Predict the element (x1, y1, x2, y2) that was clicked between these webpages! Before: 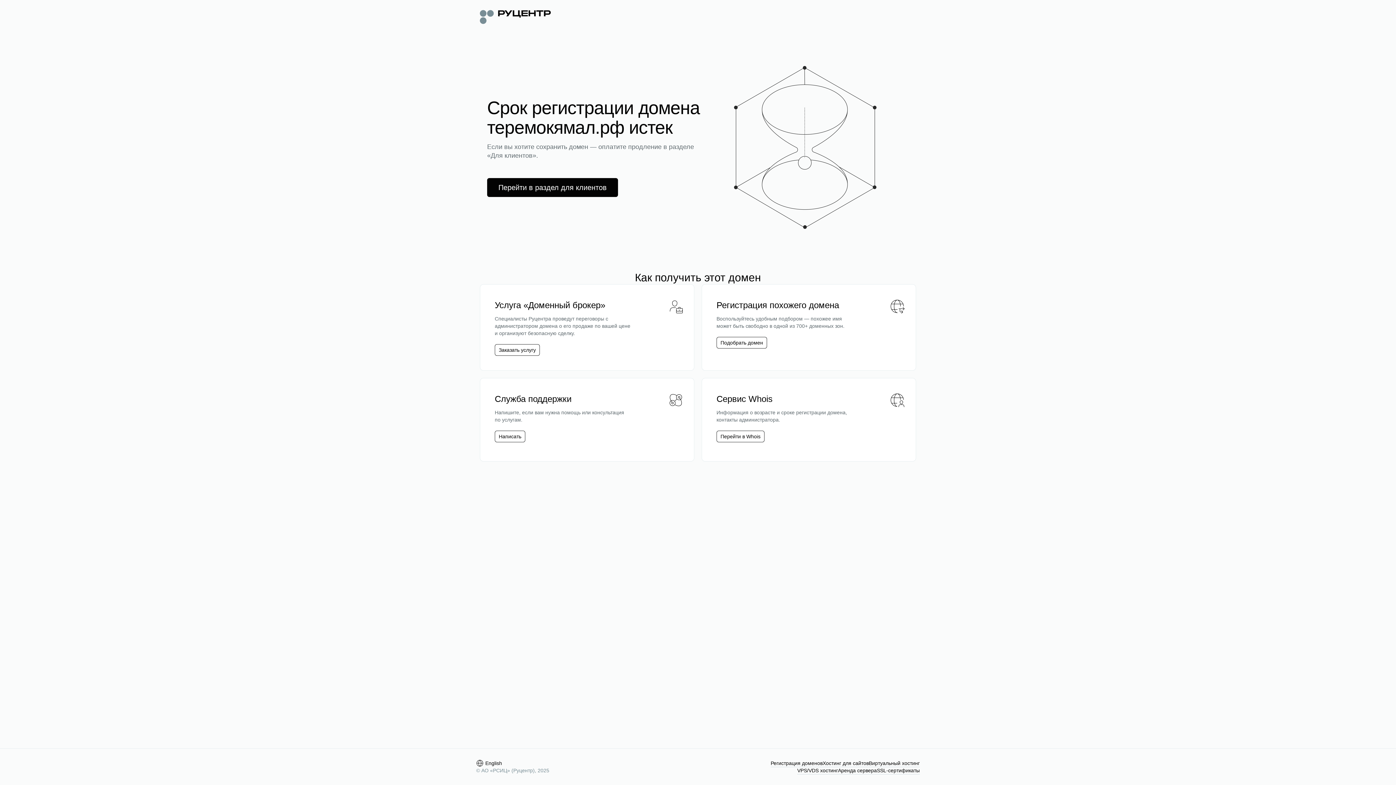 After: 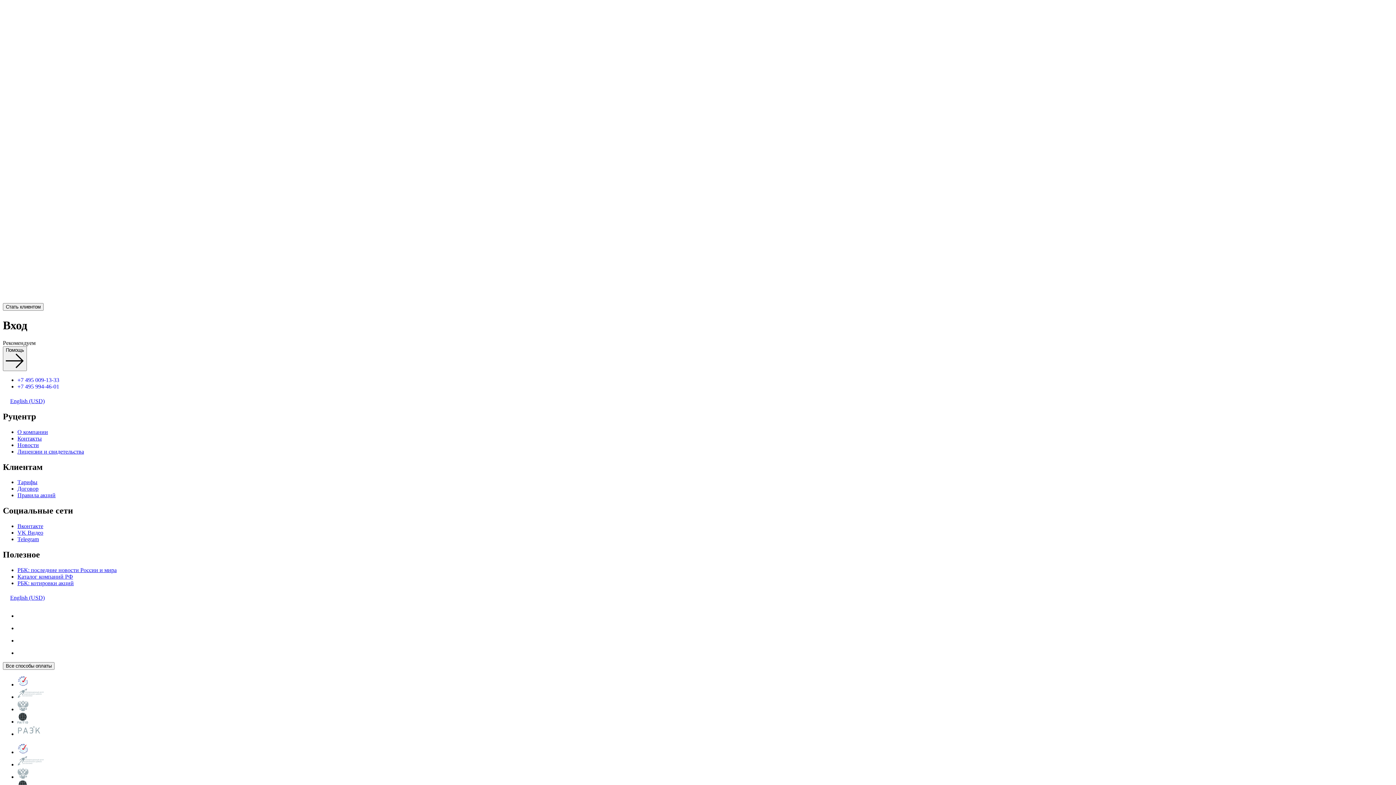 Action: label: Перейти в раздел для клиентов bbox: (498, 182, 606, 192)